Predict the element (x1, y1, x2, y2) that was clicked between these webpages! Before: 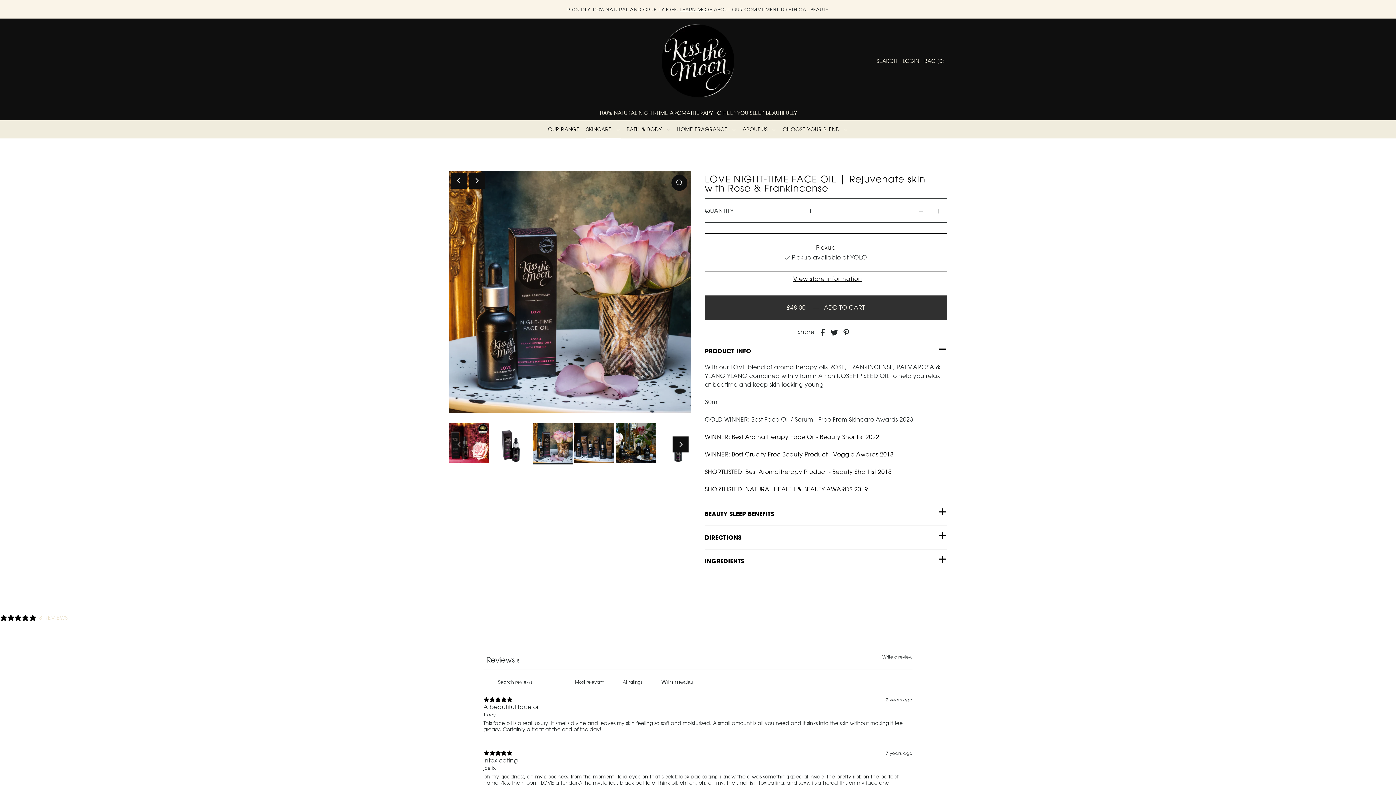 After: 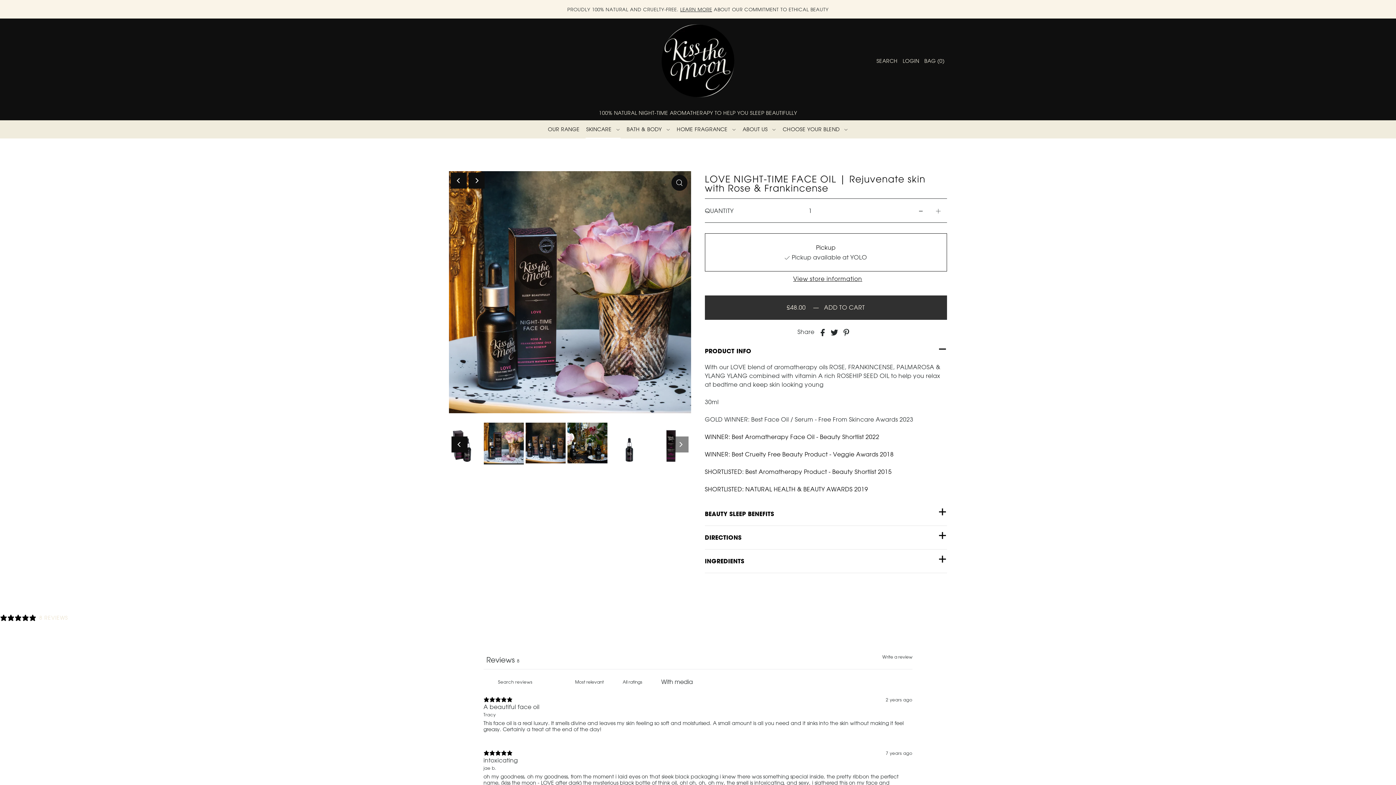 Action: label: Next bbox: (672, 436, 688, 452)